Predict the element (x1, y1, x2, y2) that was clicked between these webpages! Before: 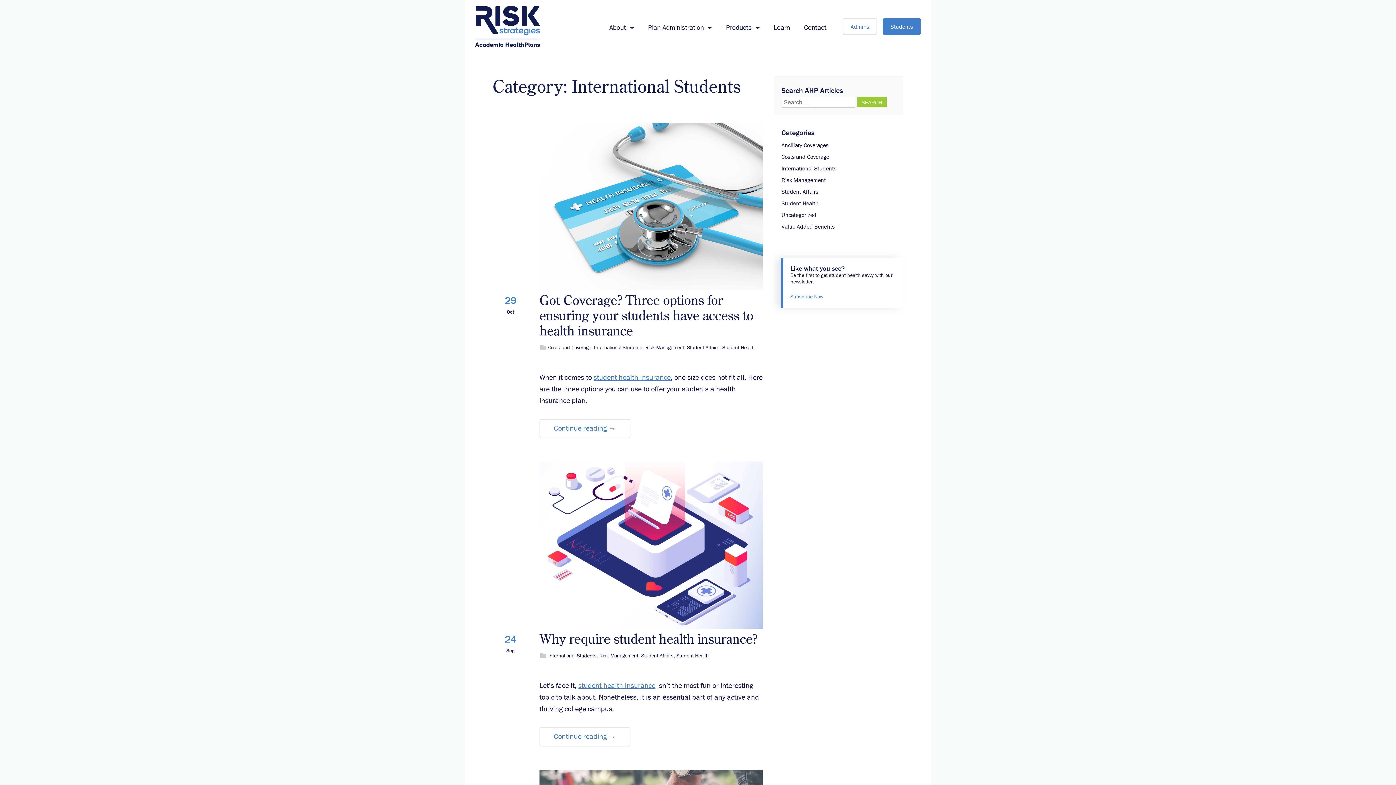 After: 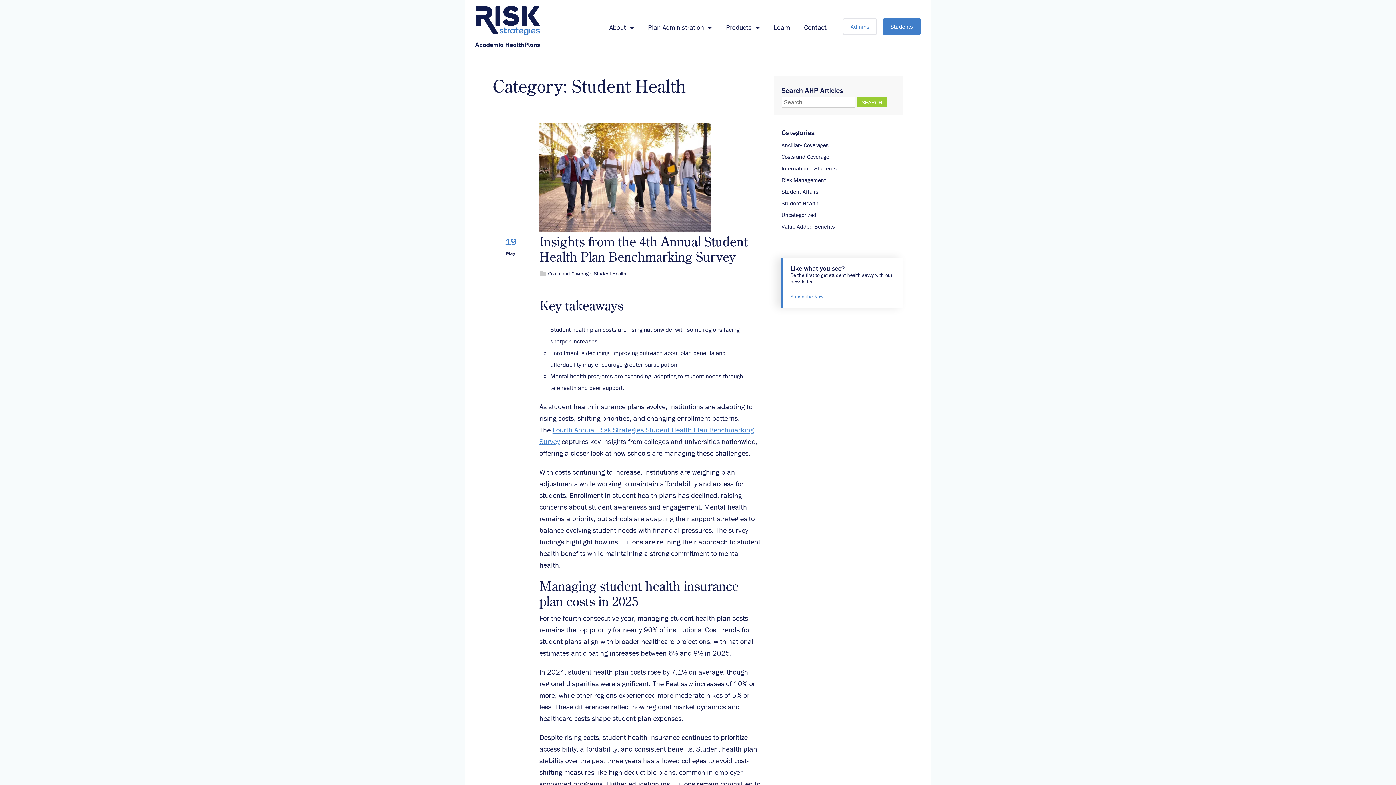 Action: label: Student Health bbox: (722, 344, 754, 350)